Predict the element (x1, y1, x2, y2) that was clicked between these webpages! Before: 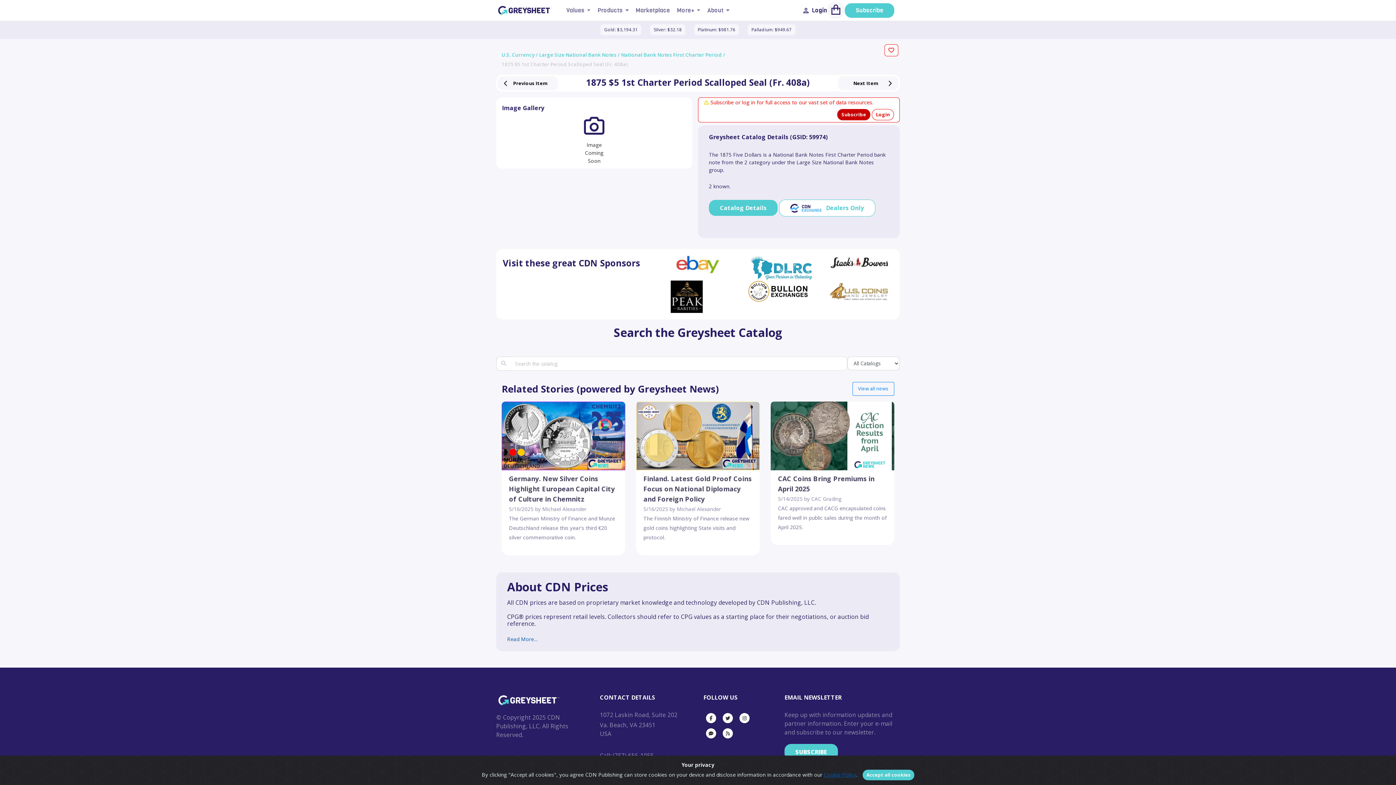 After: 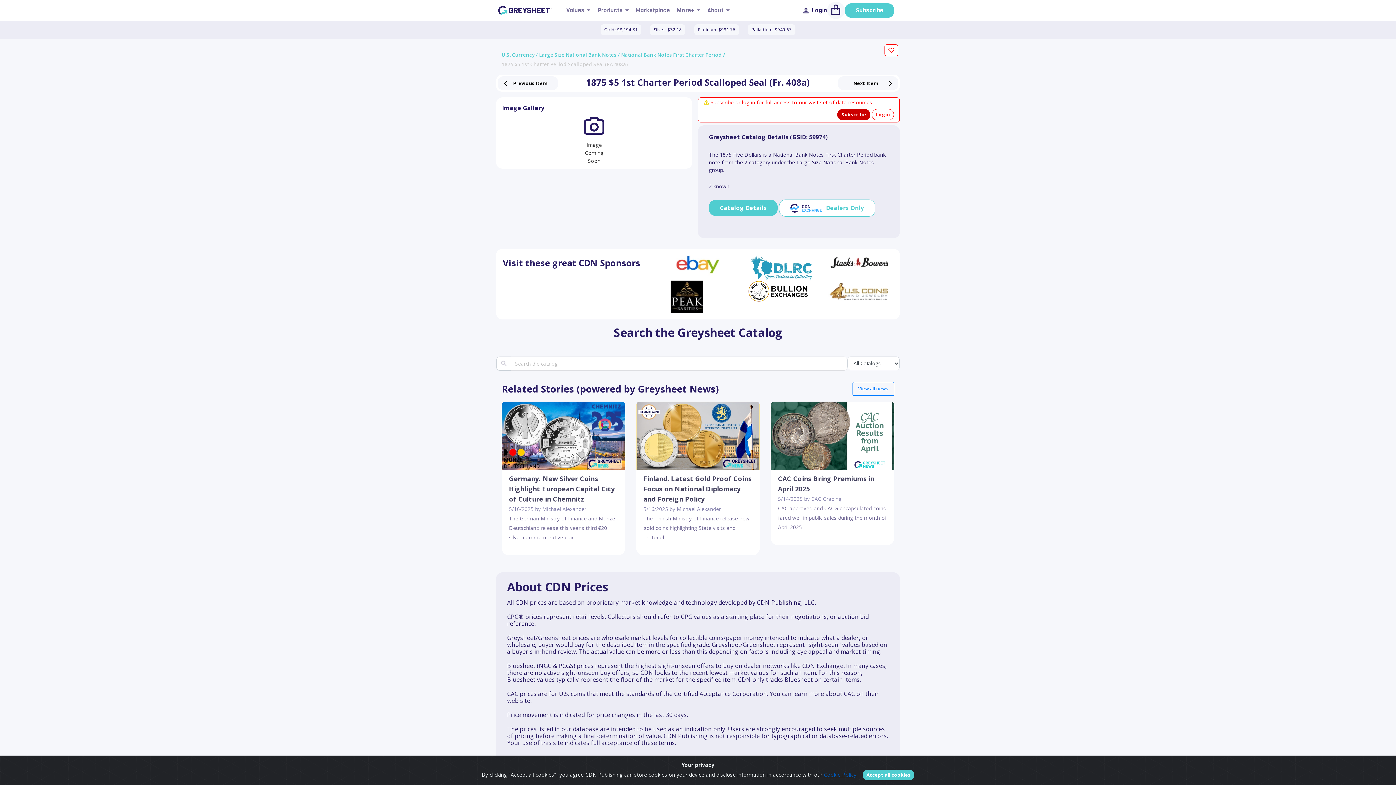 Action: label: Read More... bbox: (507, 635, 537, 642)